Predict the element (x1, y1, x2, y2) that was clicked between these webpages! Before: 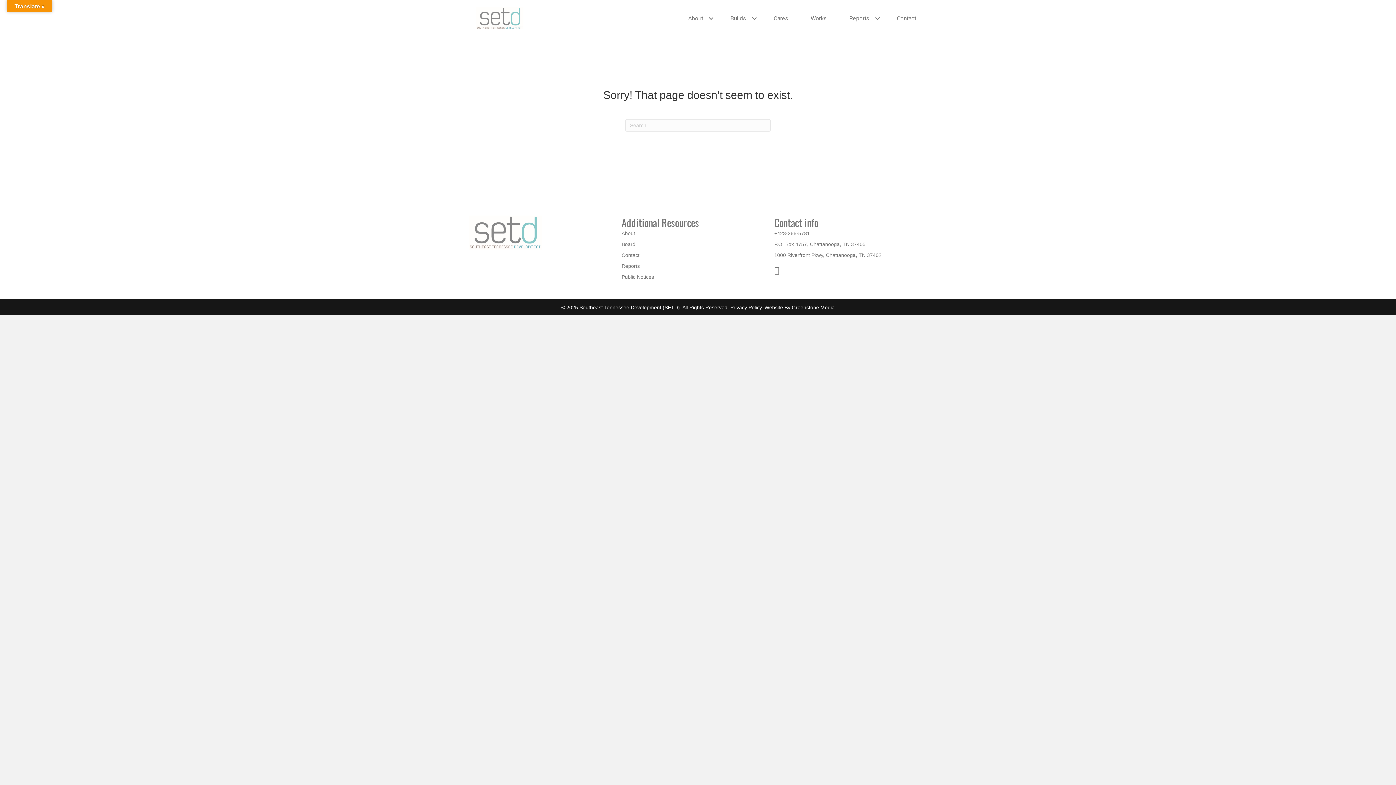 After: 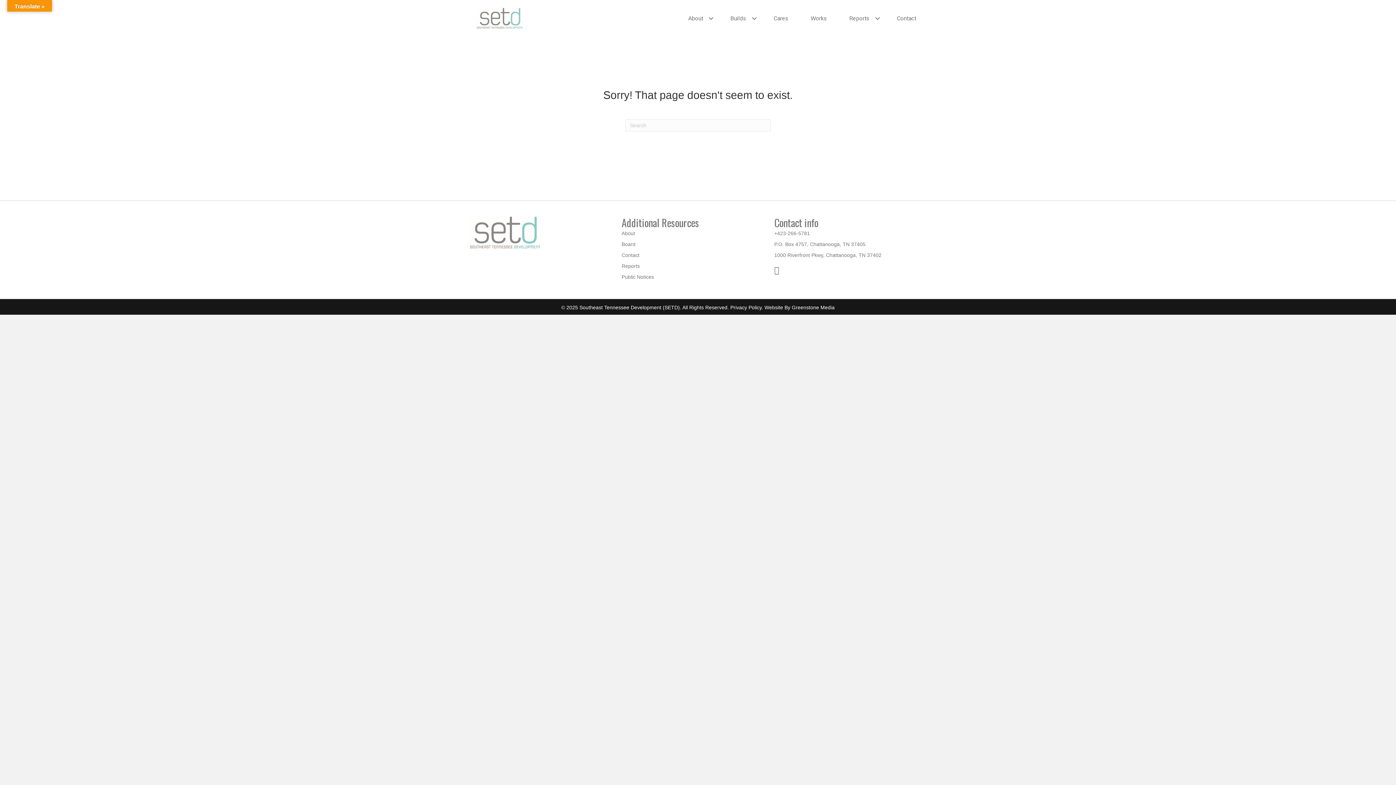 Action: label: P.O. Box 4757, Chattanooga, TN 37405 bbox: (774, 241, 865, 247)